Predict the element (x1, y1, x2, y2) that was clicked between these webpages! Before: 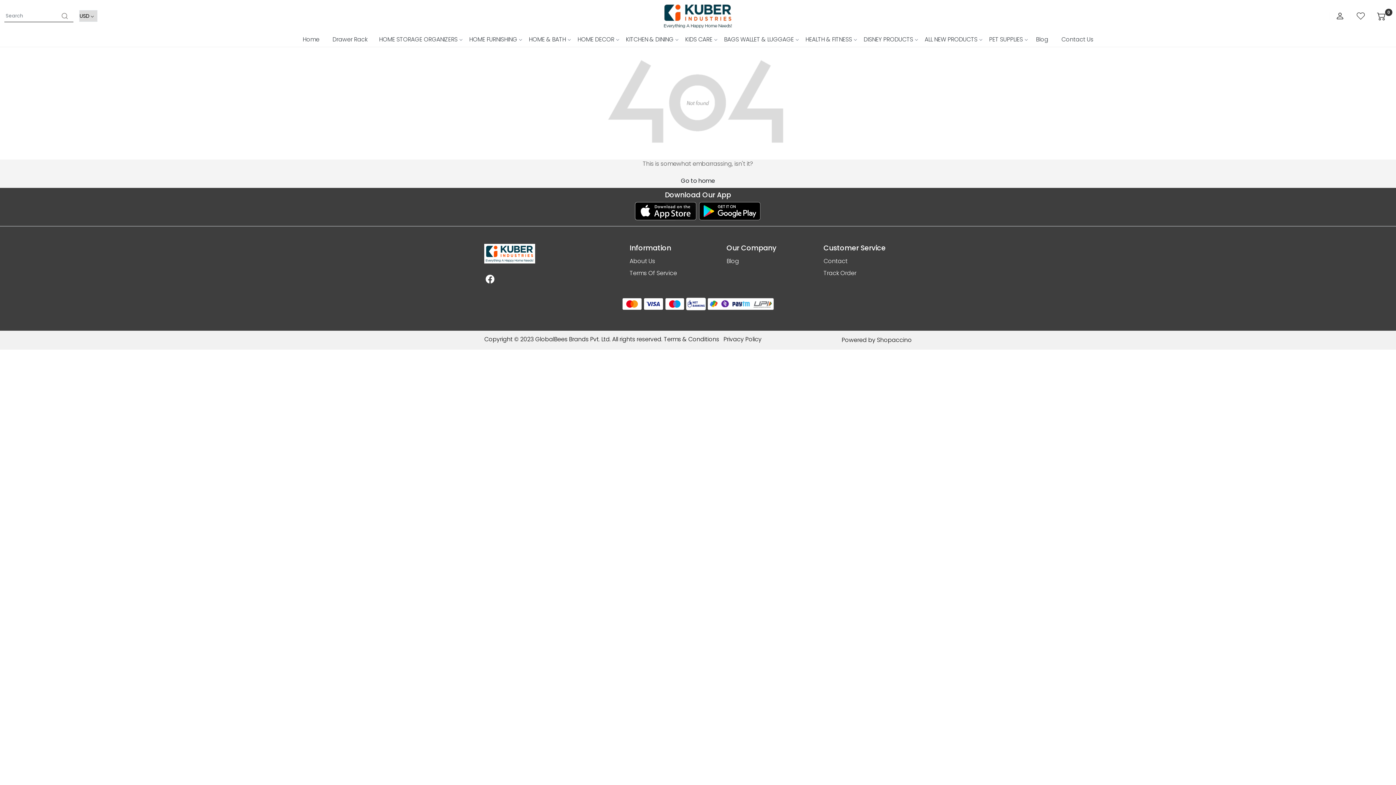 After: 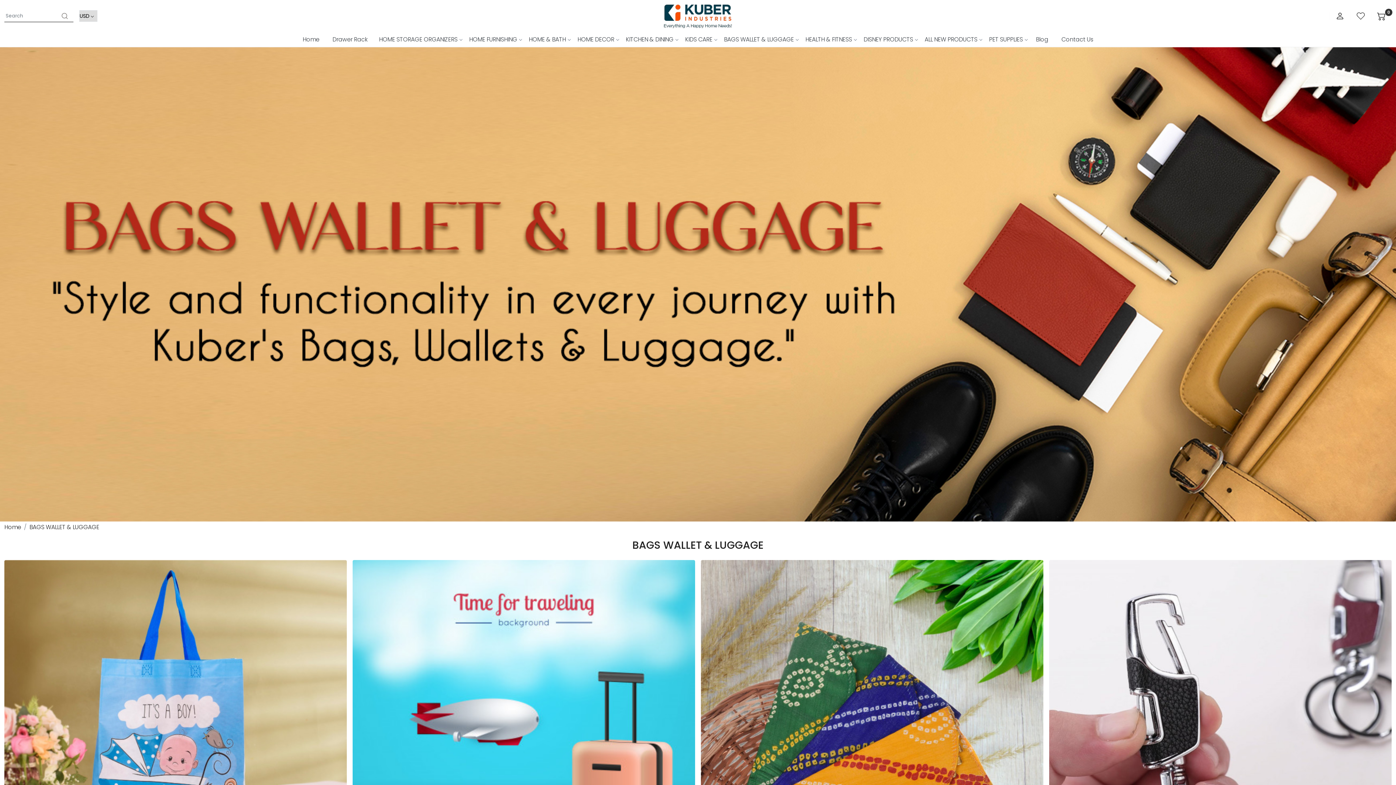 Action: label: BAGS WALLET & LUGGAGE bbox: (718, 32, 799, 46)